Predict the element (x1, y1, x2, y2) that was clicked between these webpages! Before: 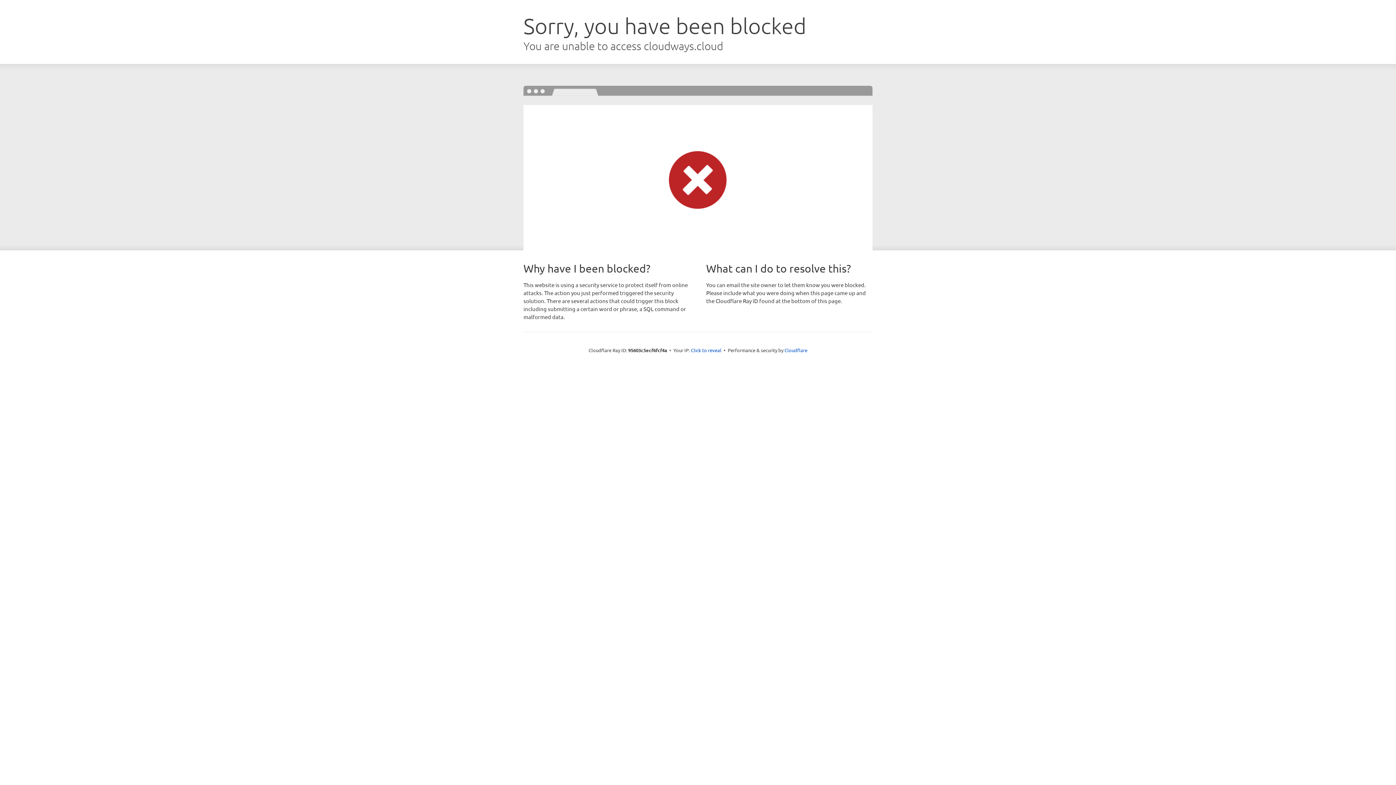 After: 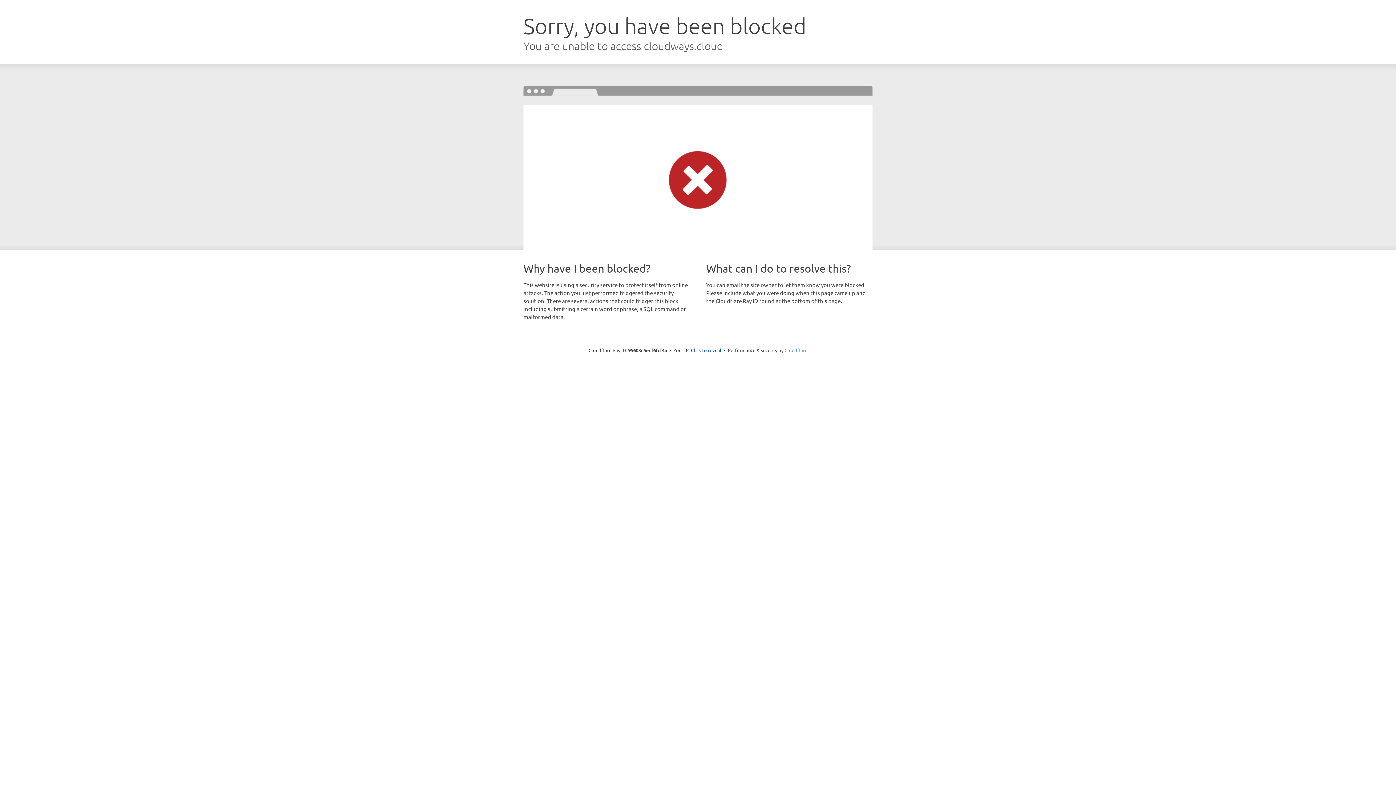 Action: label: Cloudflare bbox: (784, 347, 807, 353)